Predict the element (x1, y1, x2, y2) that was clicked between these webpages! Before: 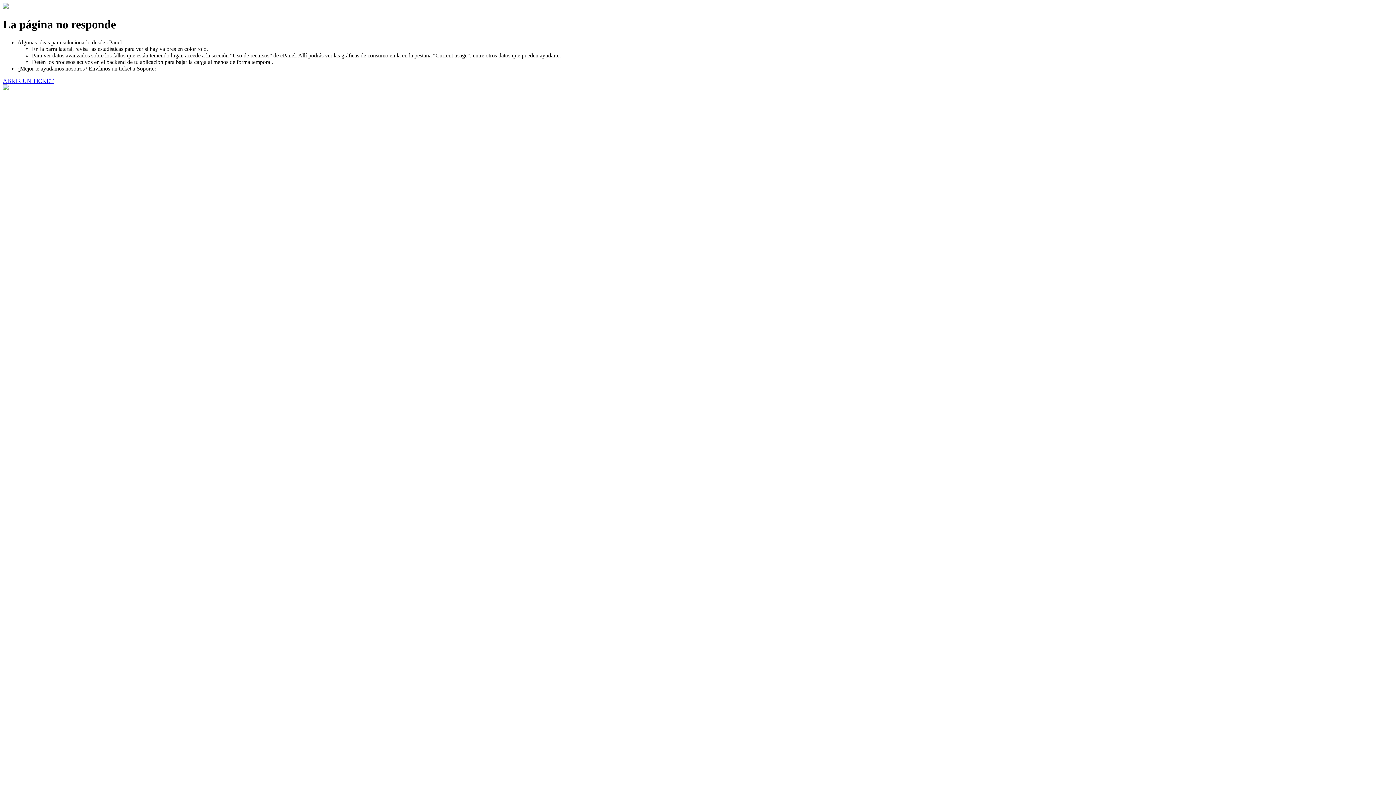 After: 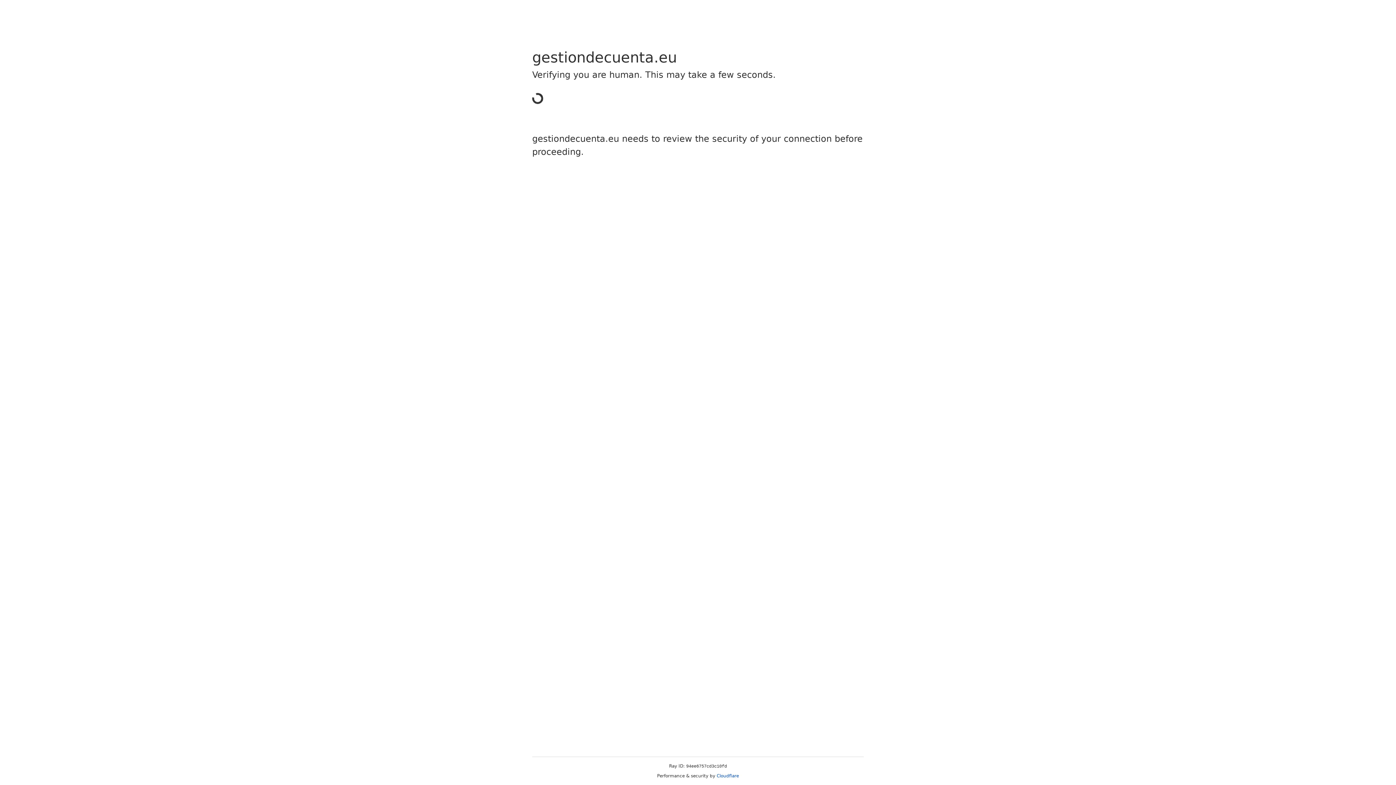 Action: label: ABRIR UN TICKET bbox: (2, 77, 53, 83)